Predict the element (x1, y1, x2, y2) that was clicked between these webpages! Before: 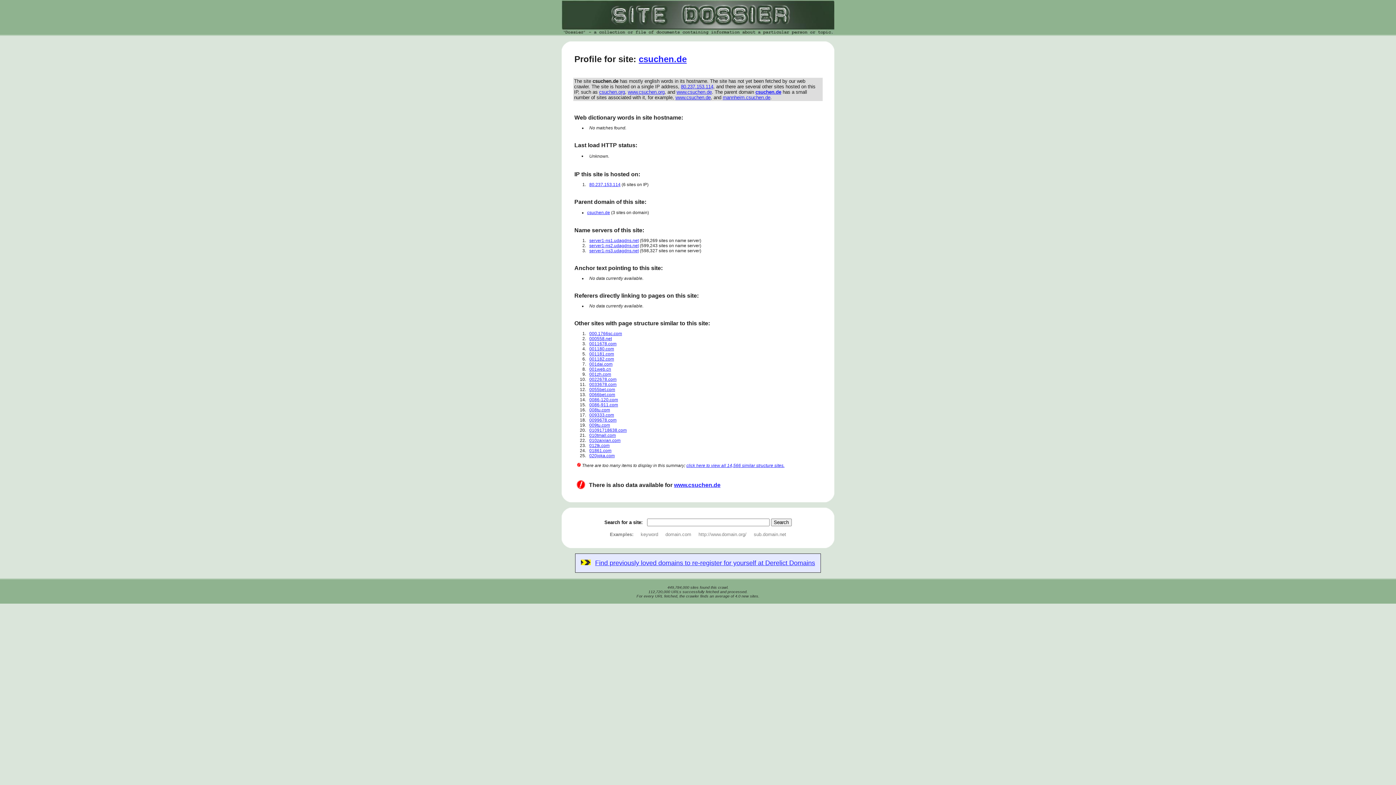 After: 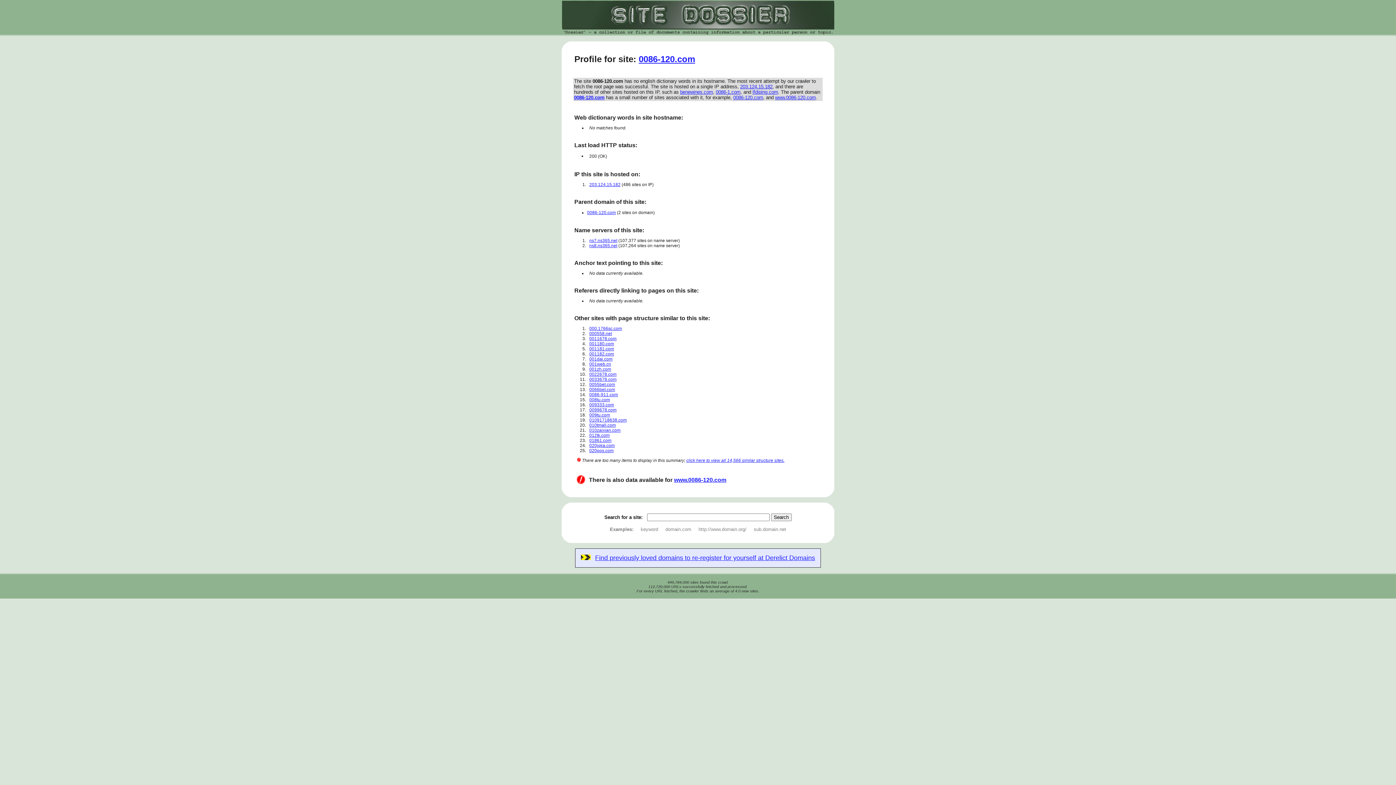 Action: bbox: (589, 397, 618, 402) label: 0086-120.com